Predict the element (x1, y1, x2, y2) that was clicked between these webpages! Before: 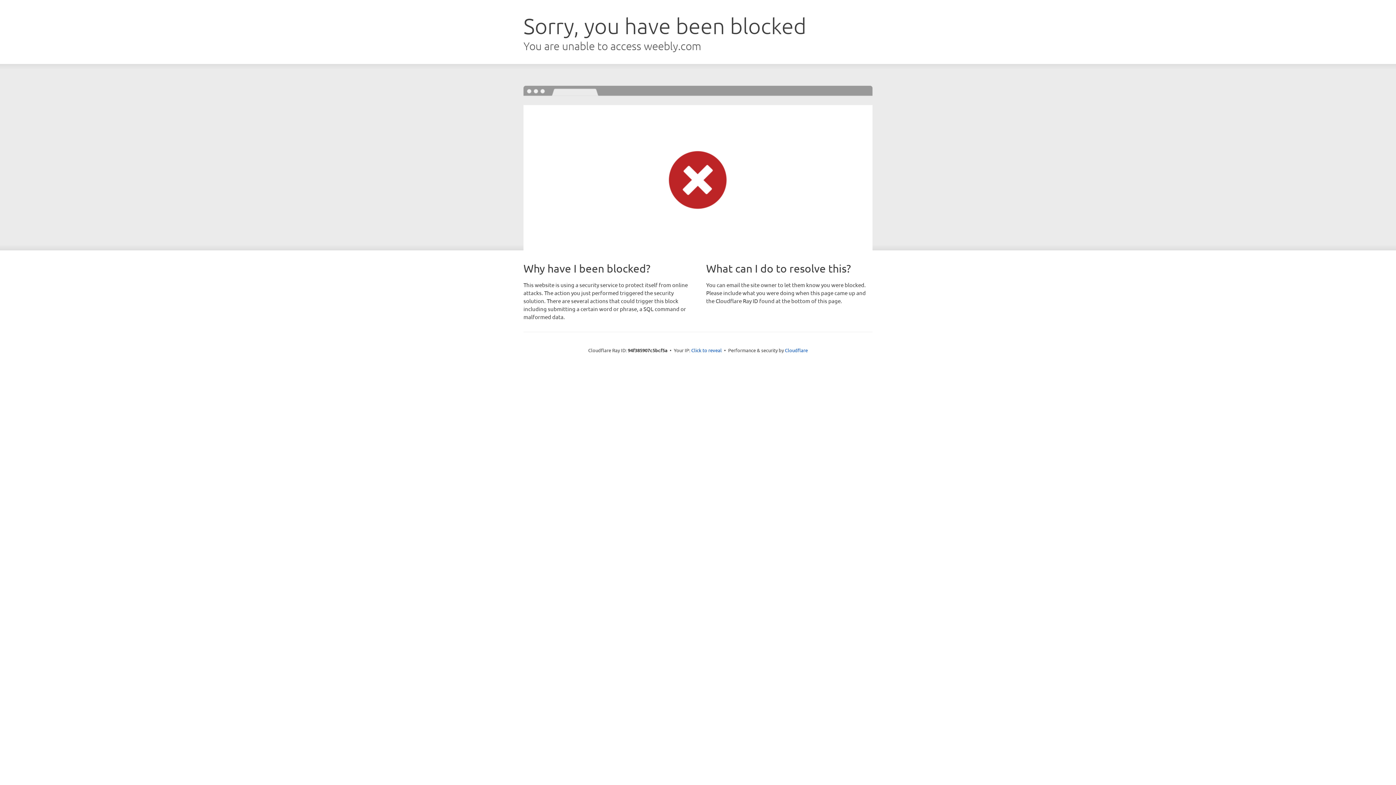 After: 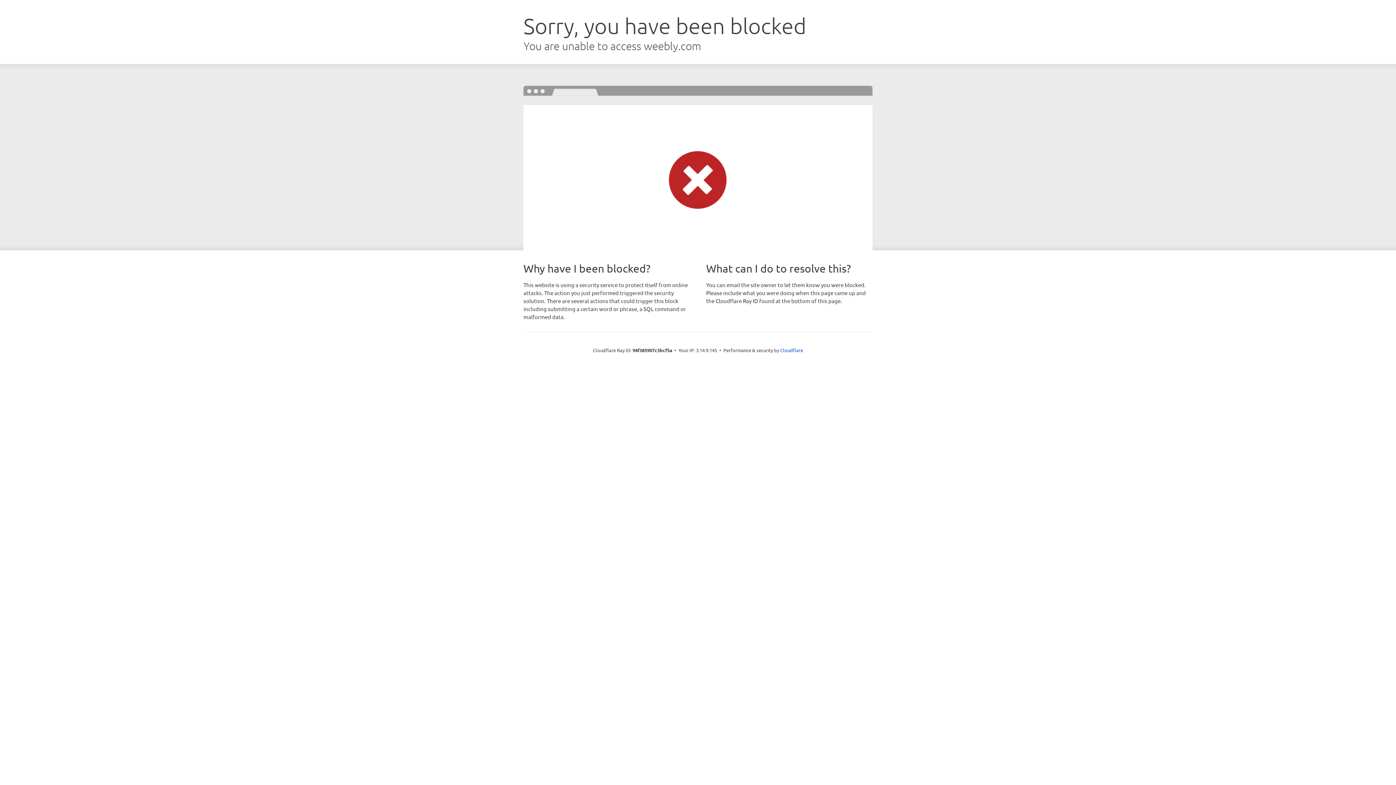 Action: bbox: (691, 346, 722, 353) label: Click to reveal